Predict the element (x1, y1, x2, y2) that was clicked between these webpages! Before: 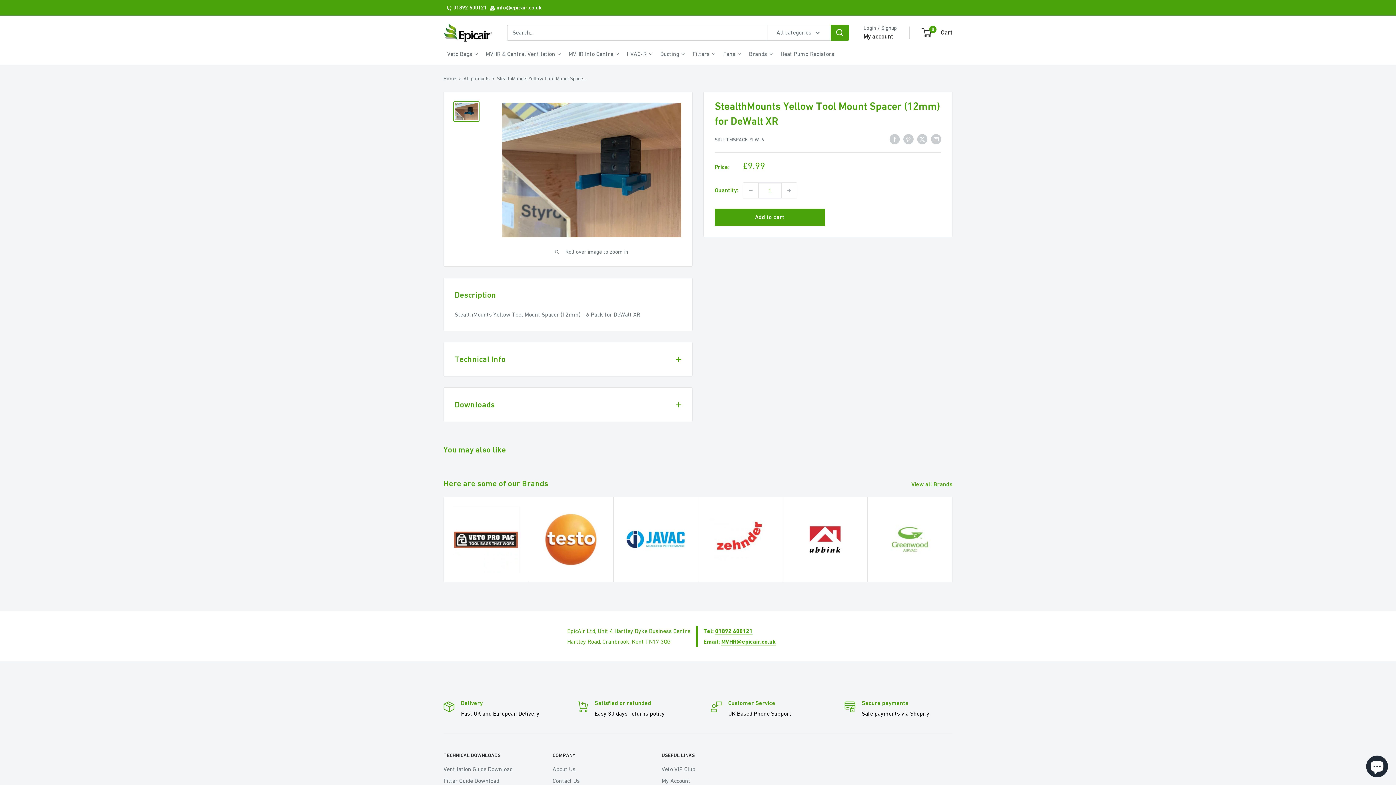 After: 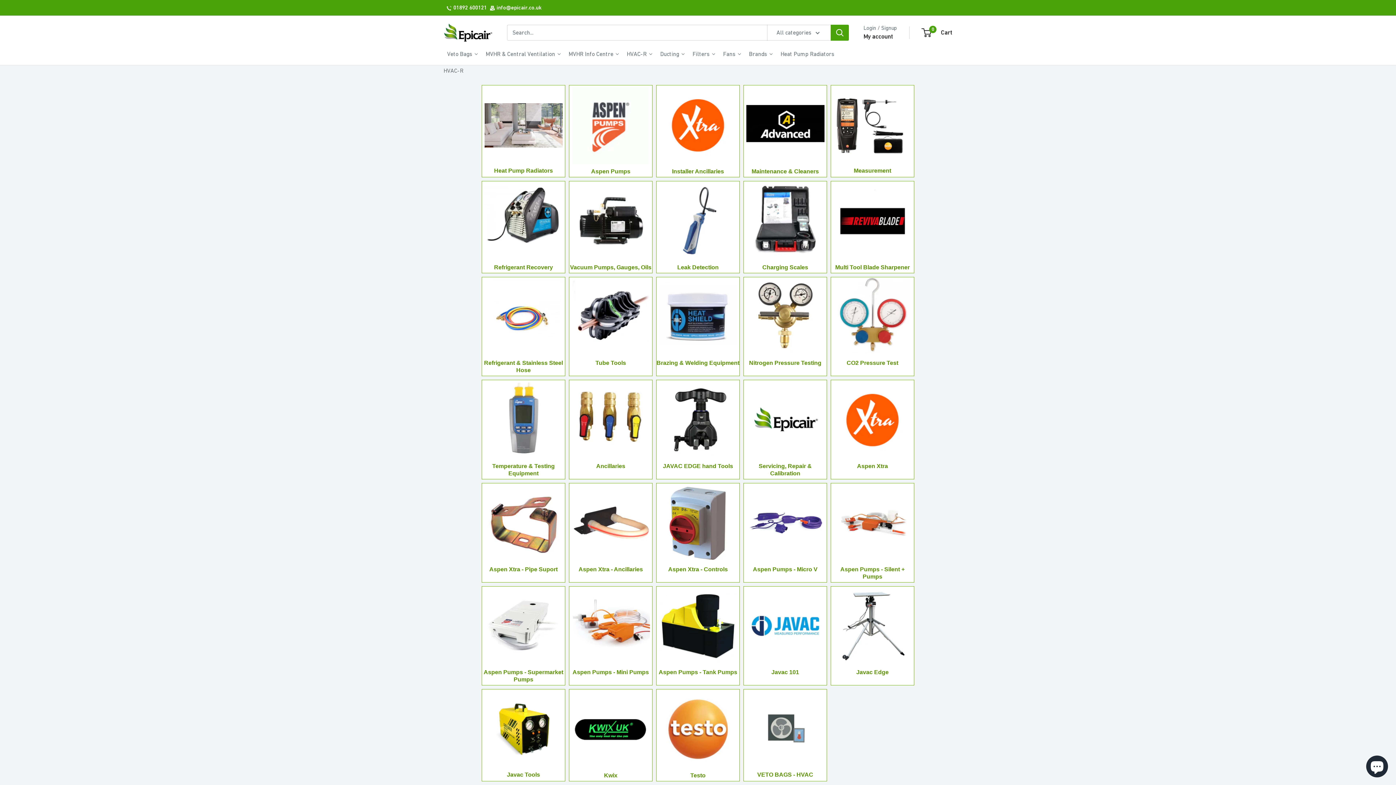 Action: bbox: (623, 42, 656, 65) label: HVAC-R